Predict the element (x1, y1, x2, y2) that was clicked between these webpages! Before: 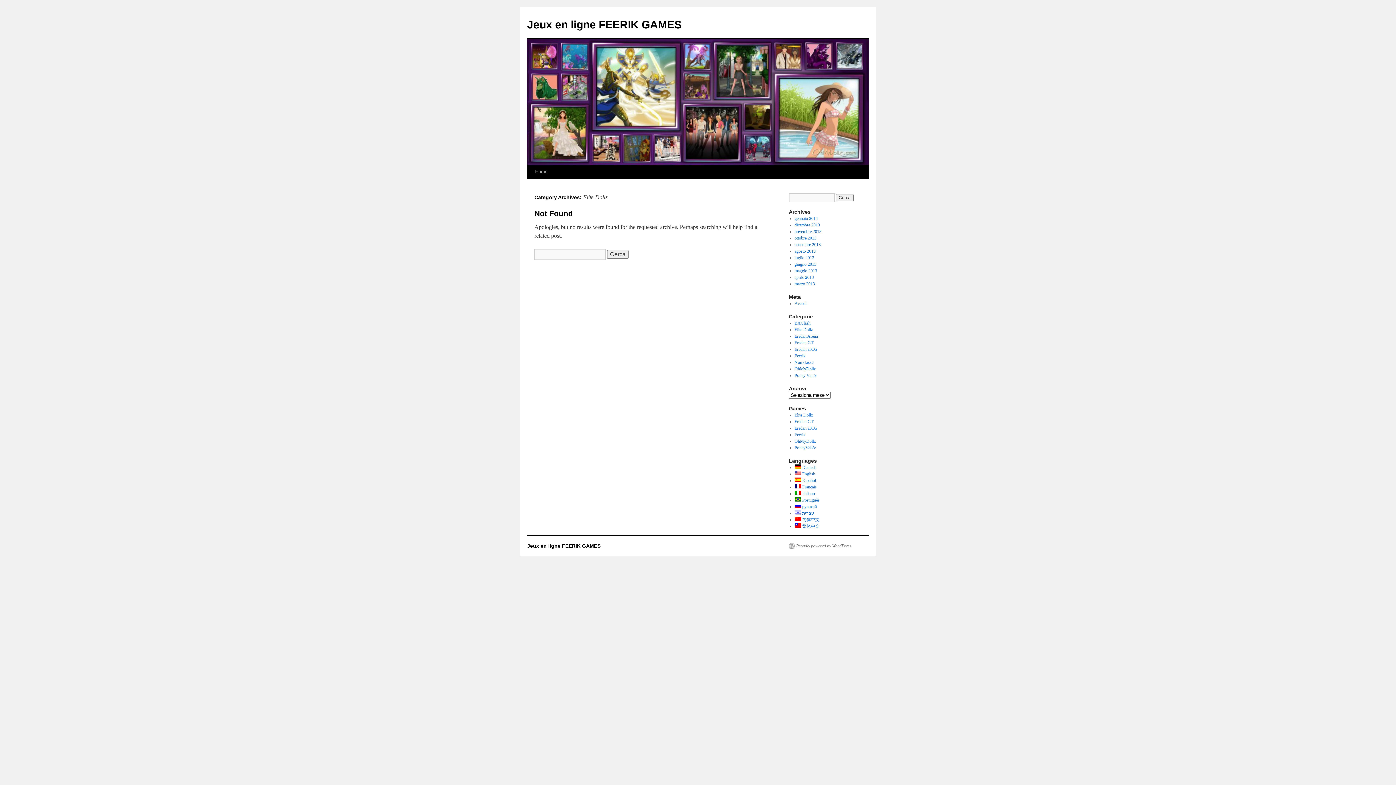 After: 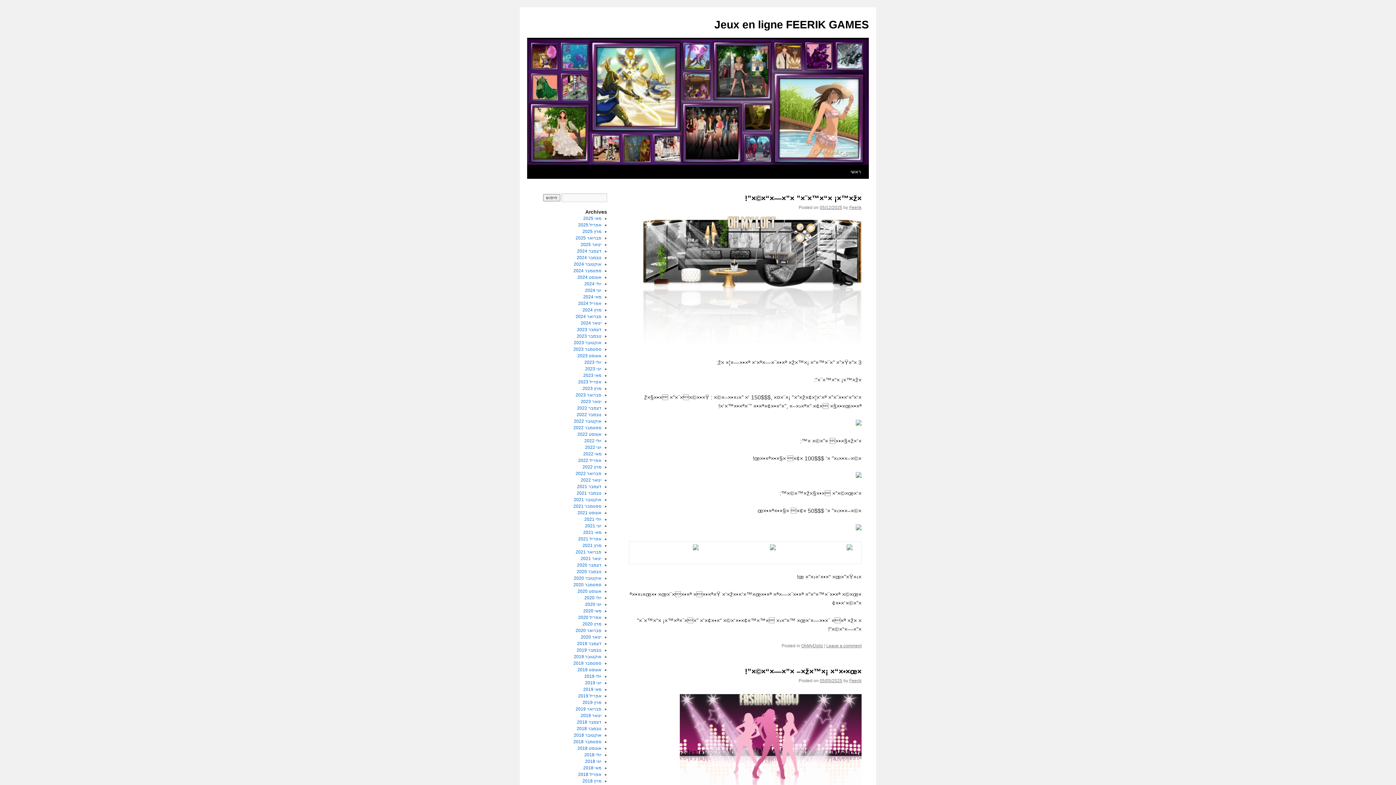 Action: label:  עברית bbox: (794, 510, 814, 516)